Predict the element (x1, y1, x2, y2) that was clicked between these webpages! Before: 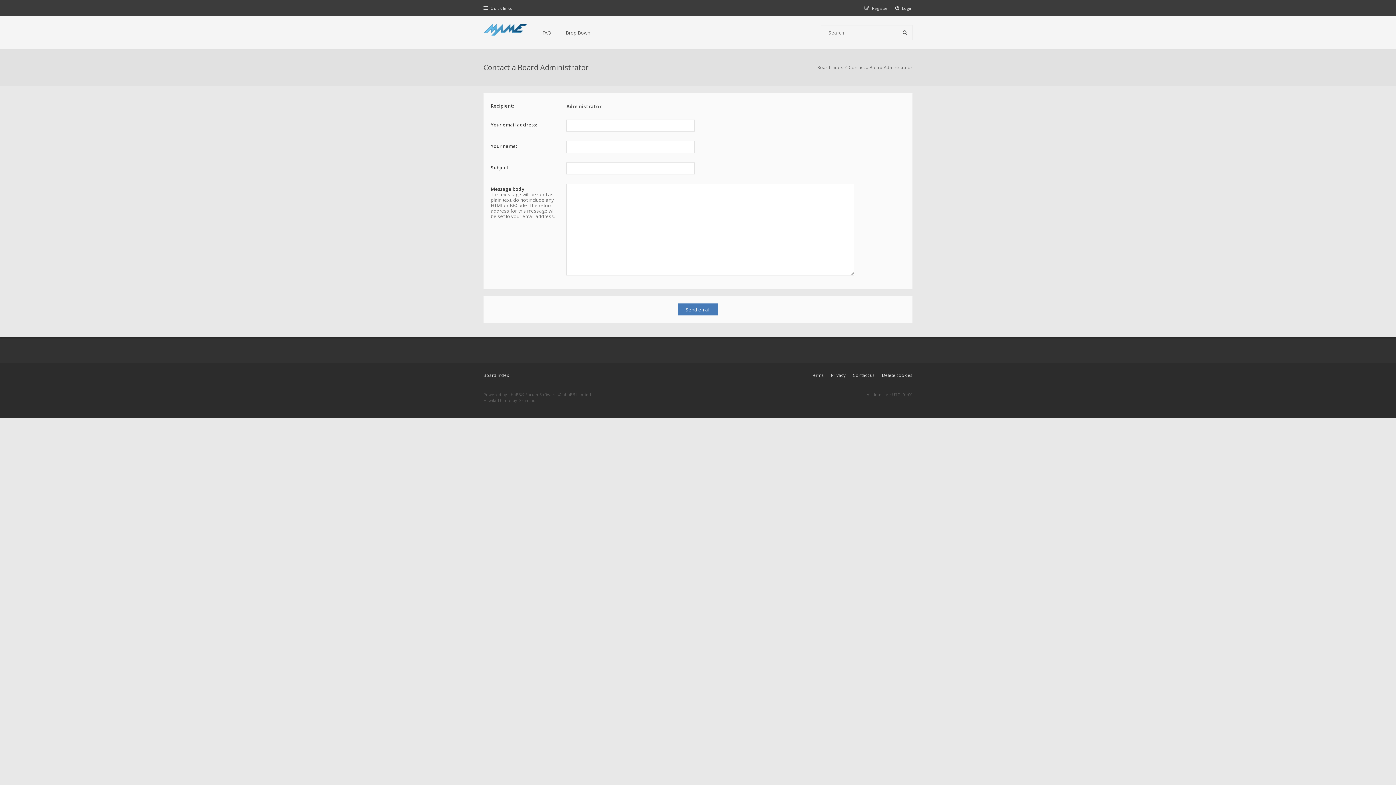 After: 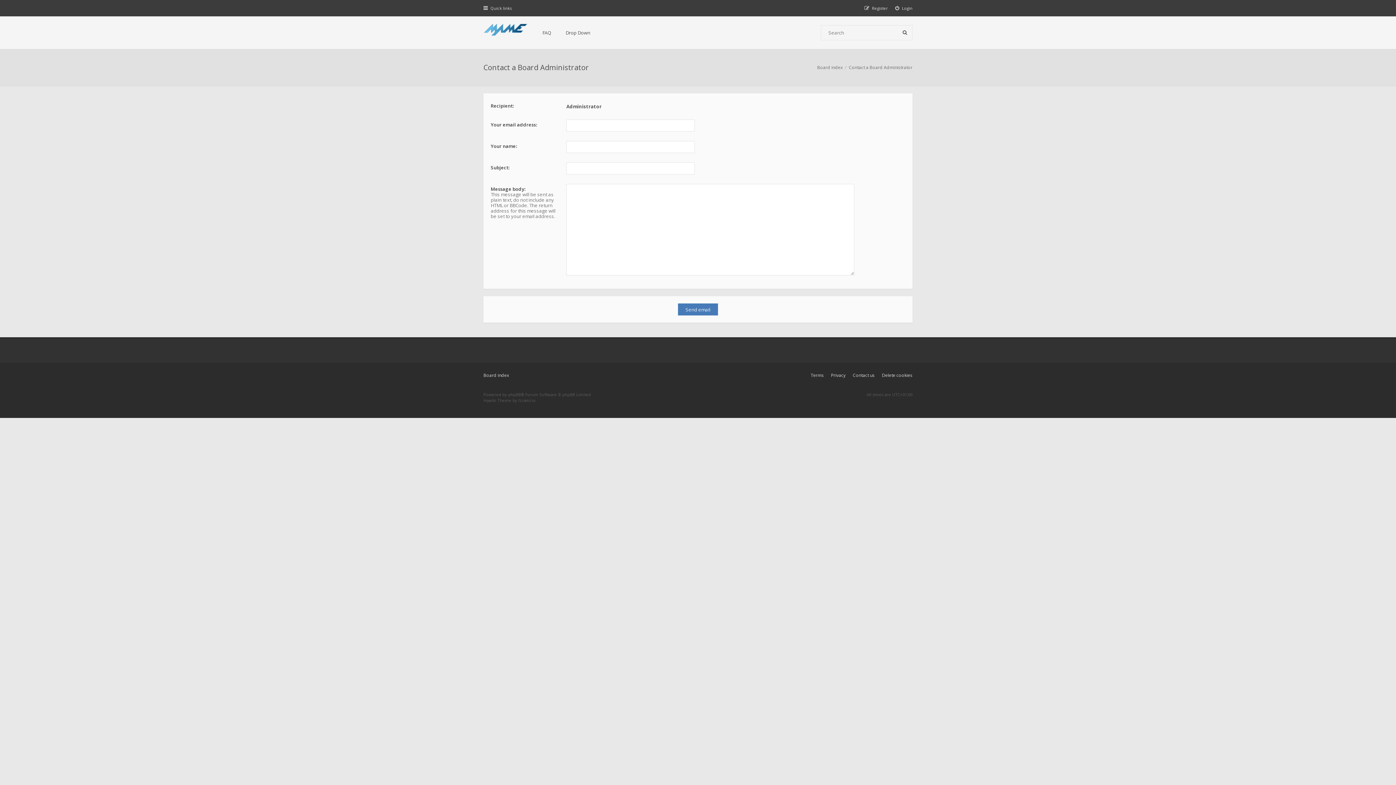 Action: label: Contact a Board Administrator bbox: (849, 64, 912, 70)